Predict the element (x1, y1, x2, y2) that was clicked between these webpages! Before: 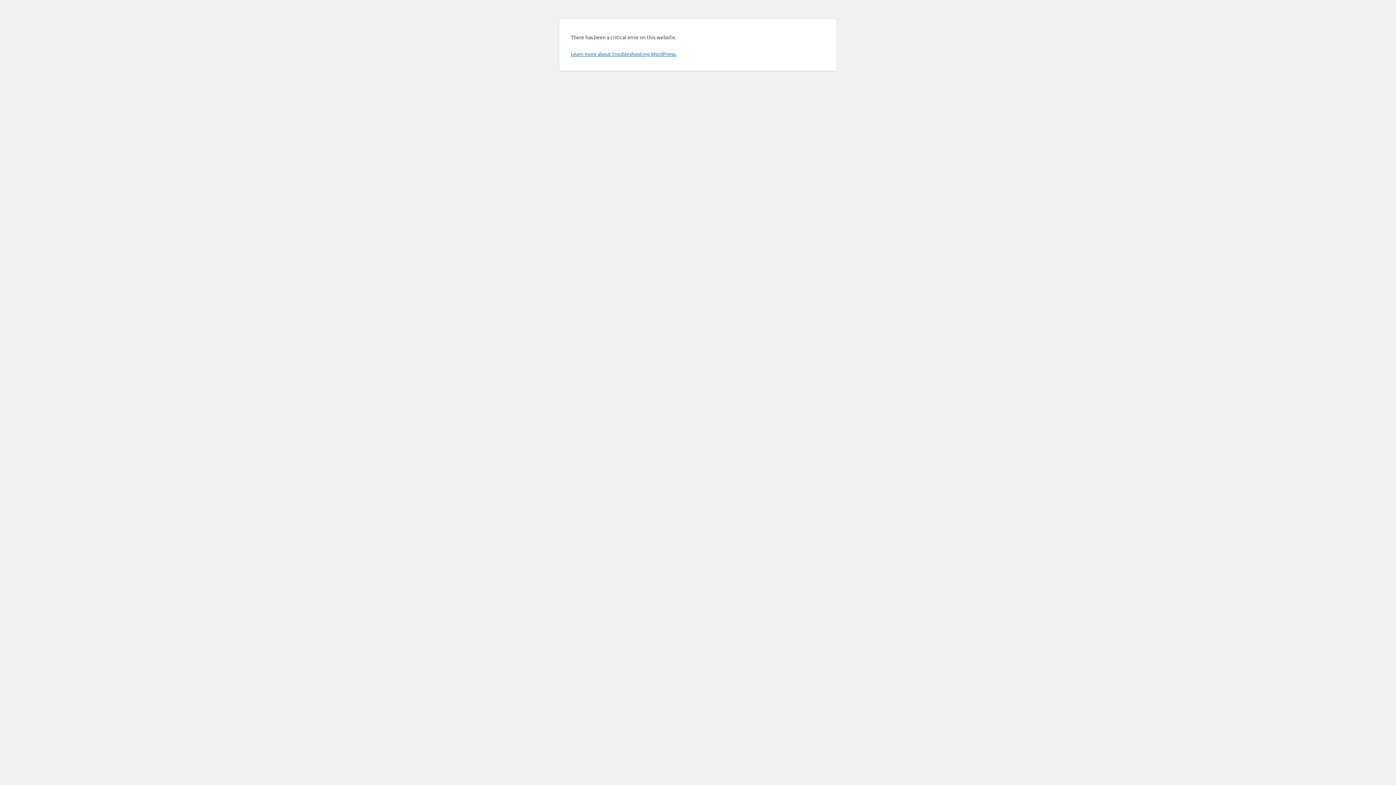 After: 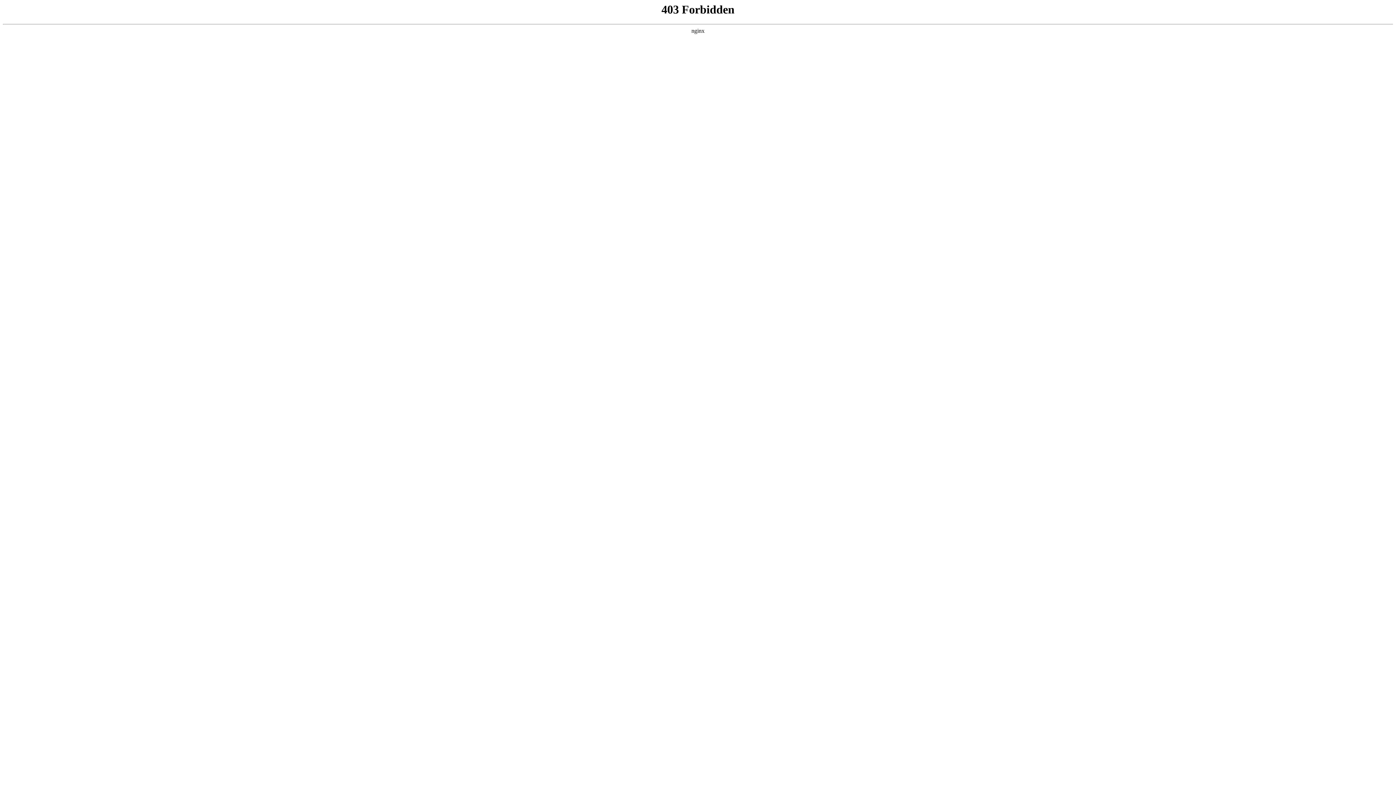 Action: label: Learn more about troubleshooting WordPress. bbox: (570, 50, 676, 57)